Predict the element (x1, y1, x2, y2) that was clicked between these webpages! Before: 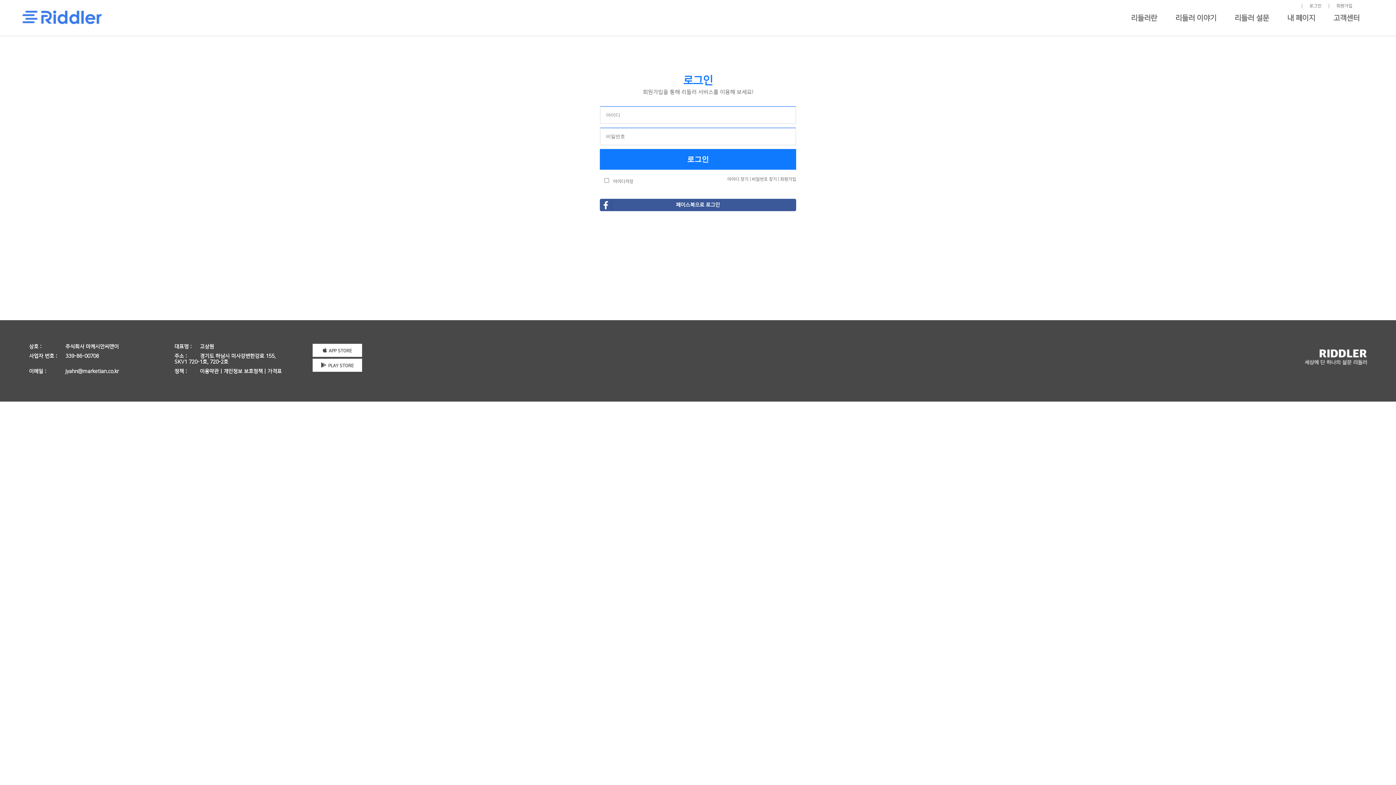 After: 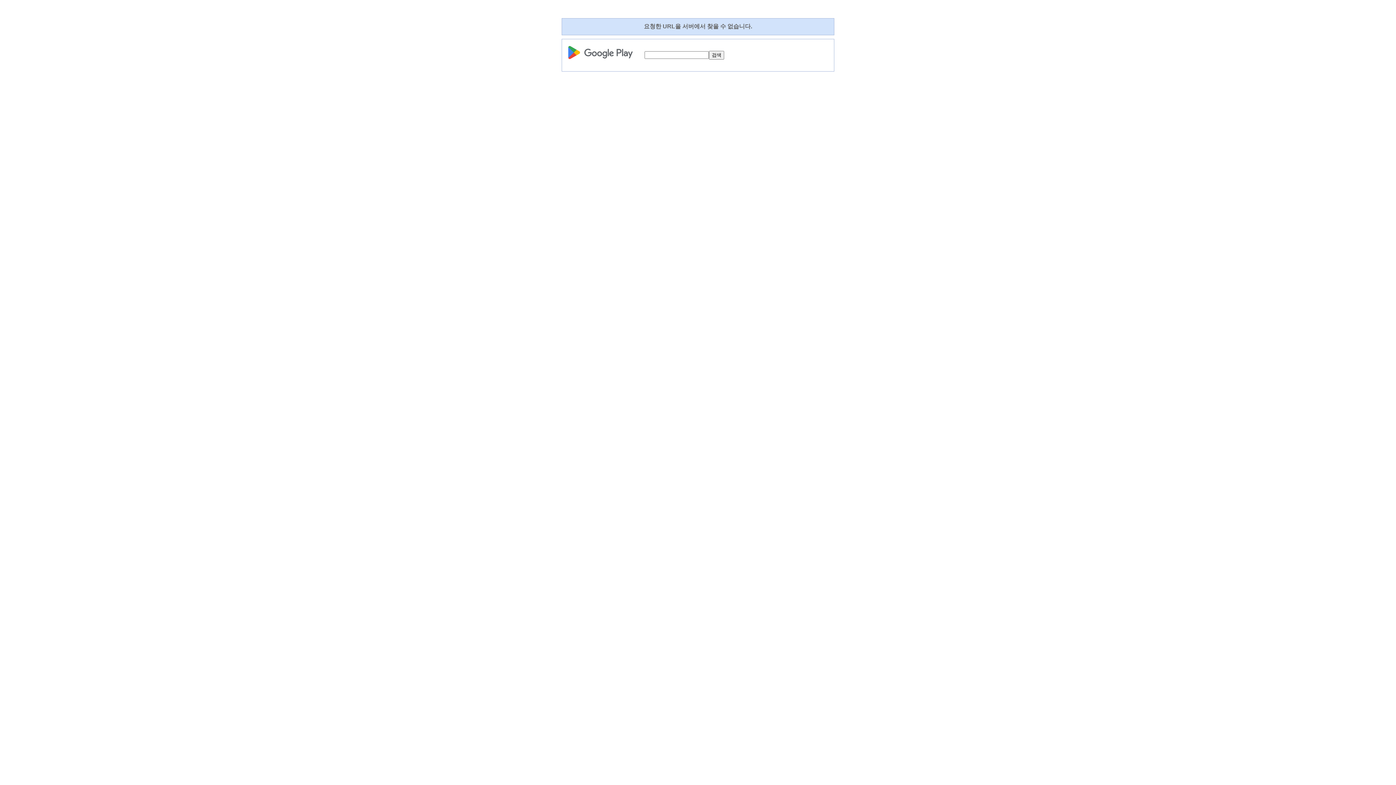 Action: label: PLAY STORE bbox: (312, 358, 362, 372)